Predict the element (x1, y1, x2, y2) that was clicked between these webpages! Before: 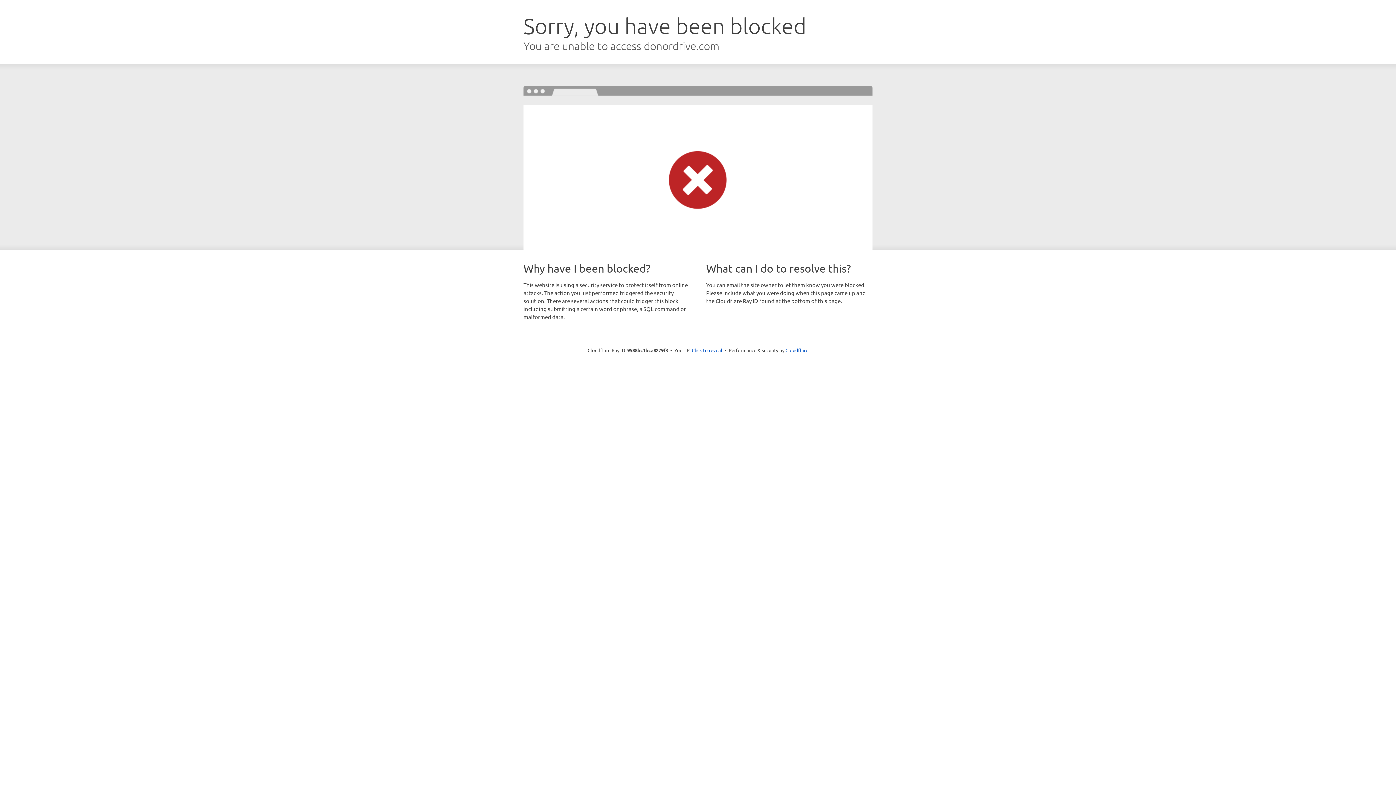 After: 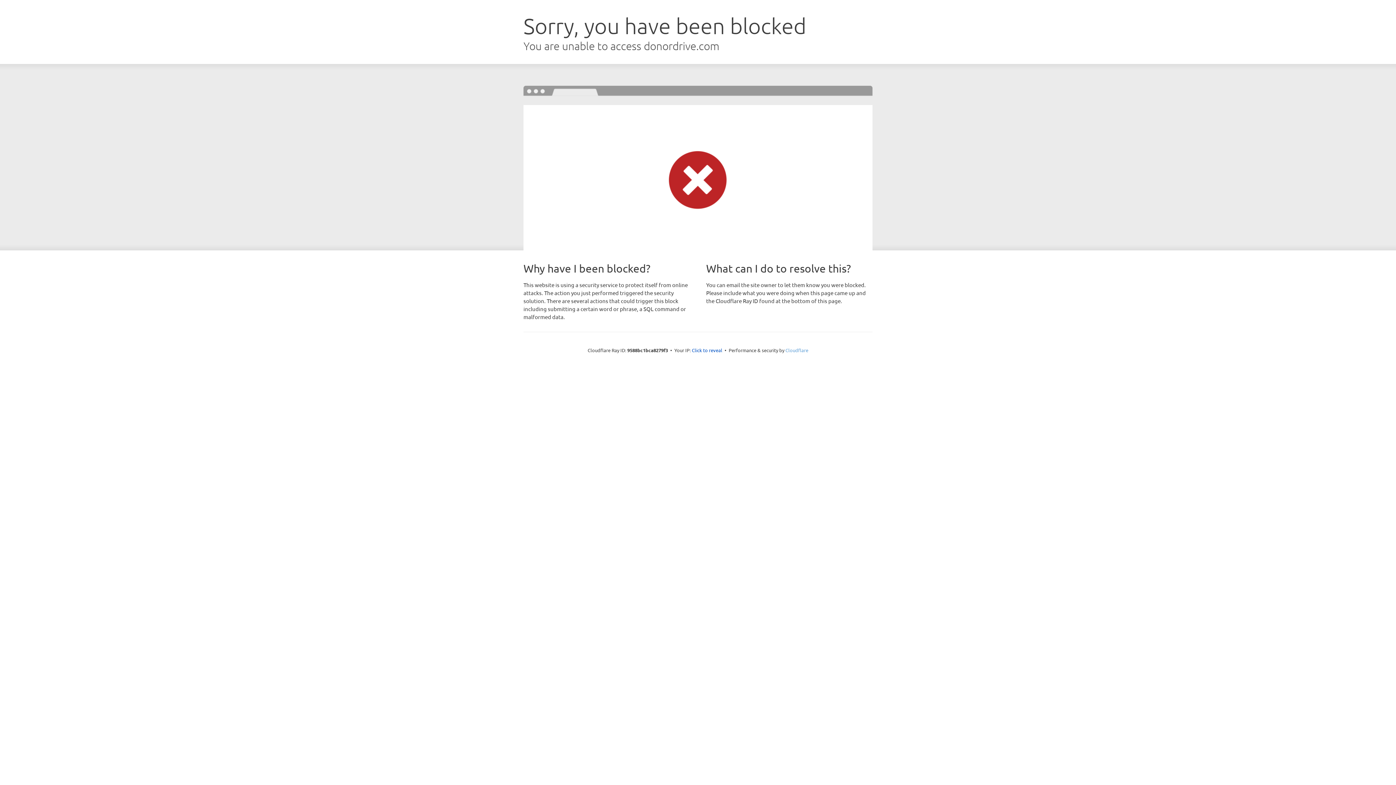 Action: label: Cloudflare bbox: (785, 347, 808, 353)